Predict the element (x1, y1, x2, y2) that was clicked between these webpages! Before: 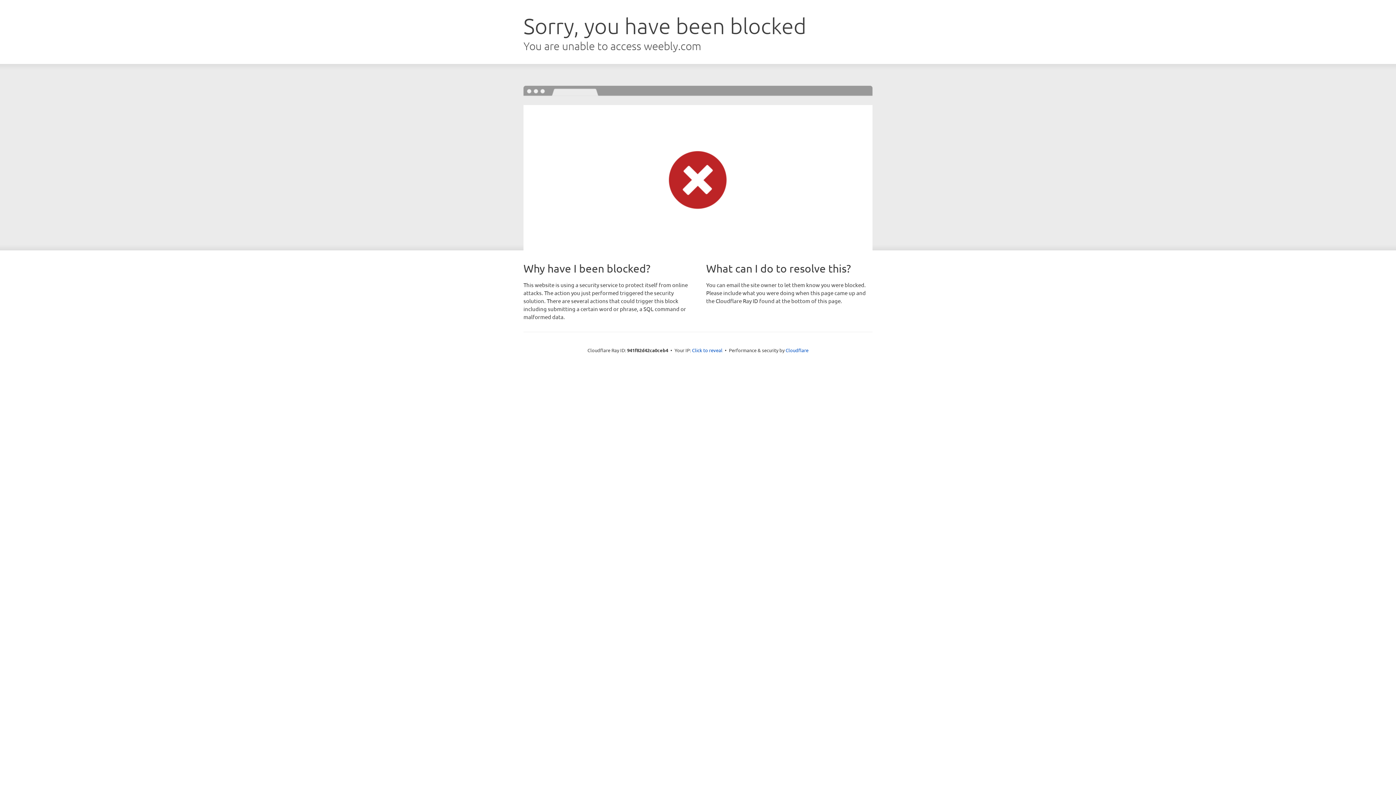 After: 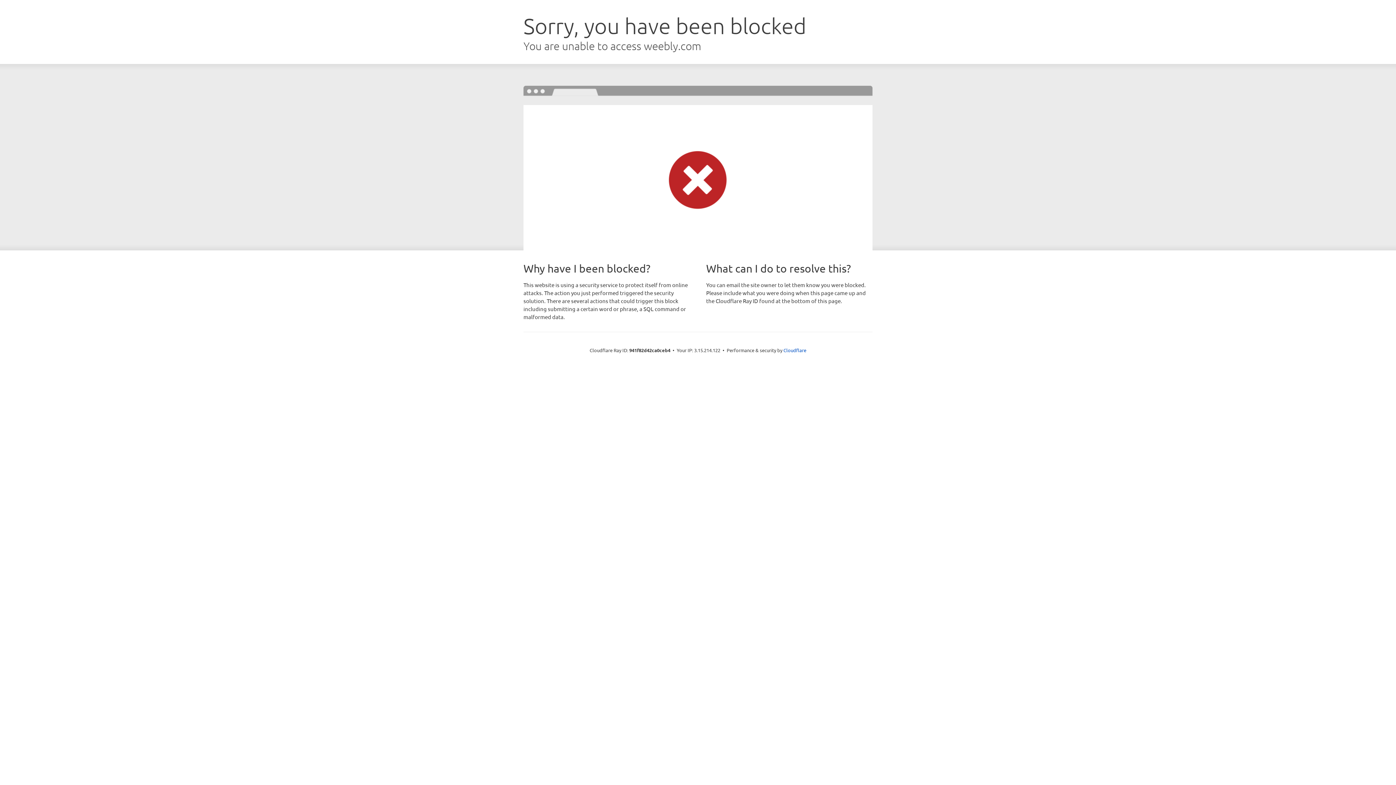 Action: bbox: (692, 346, 722, 353) label: Click to reveal